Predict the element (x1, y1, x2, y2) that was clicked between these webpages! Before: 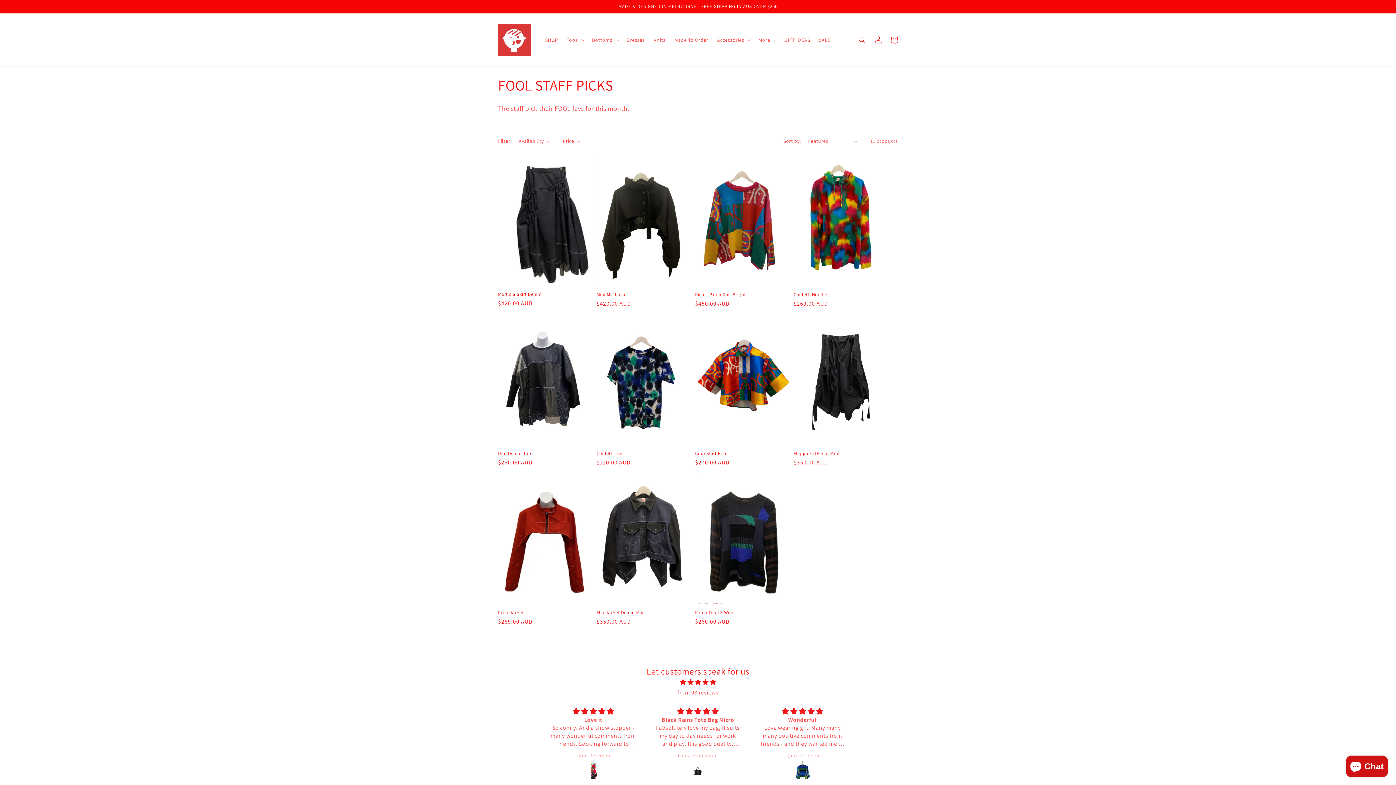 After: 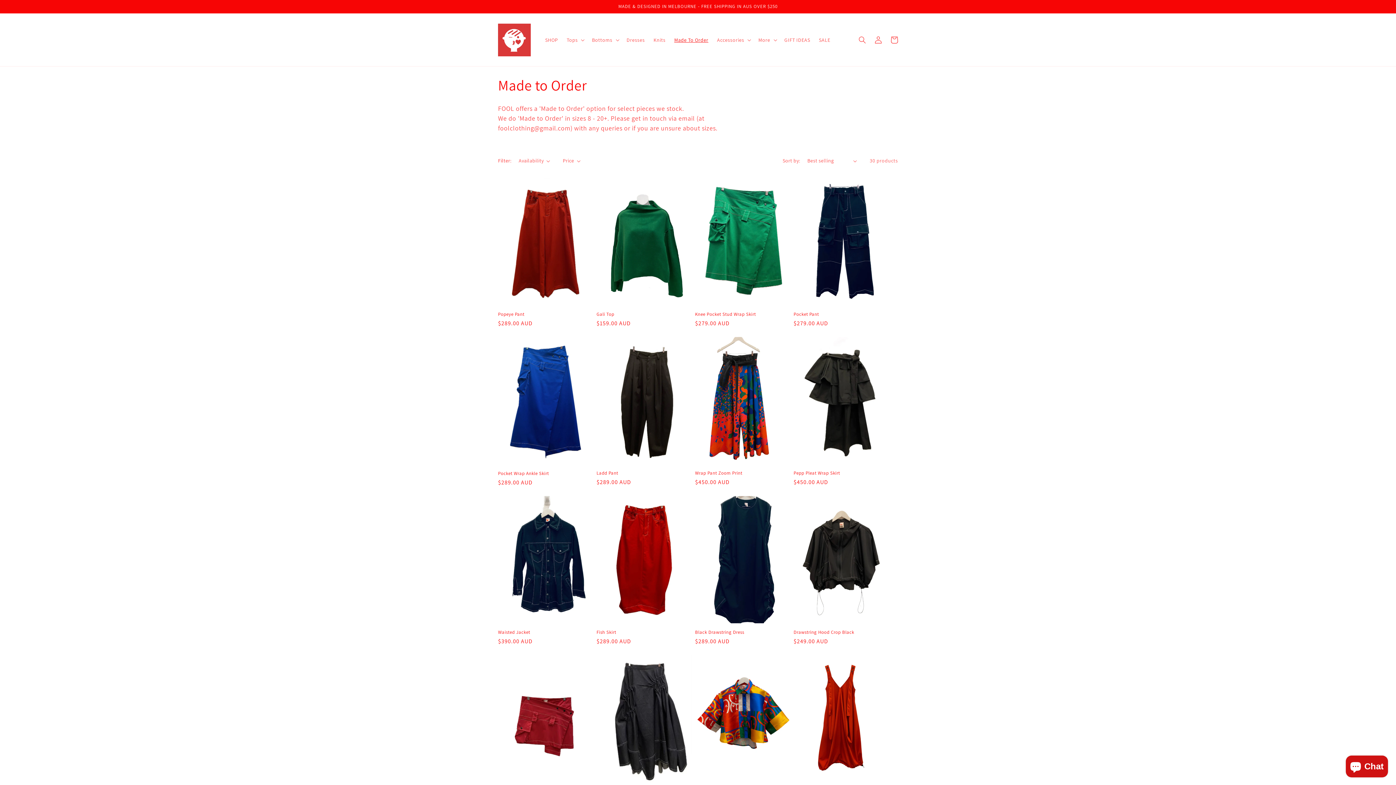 Action: label: Made To Order bbox: (670, 32, 712, 47)